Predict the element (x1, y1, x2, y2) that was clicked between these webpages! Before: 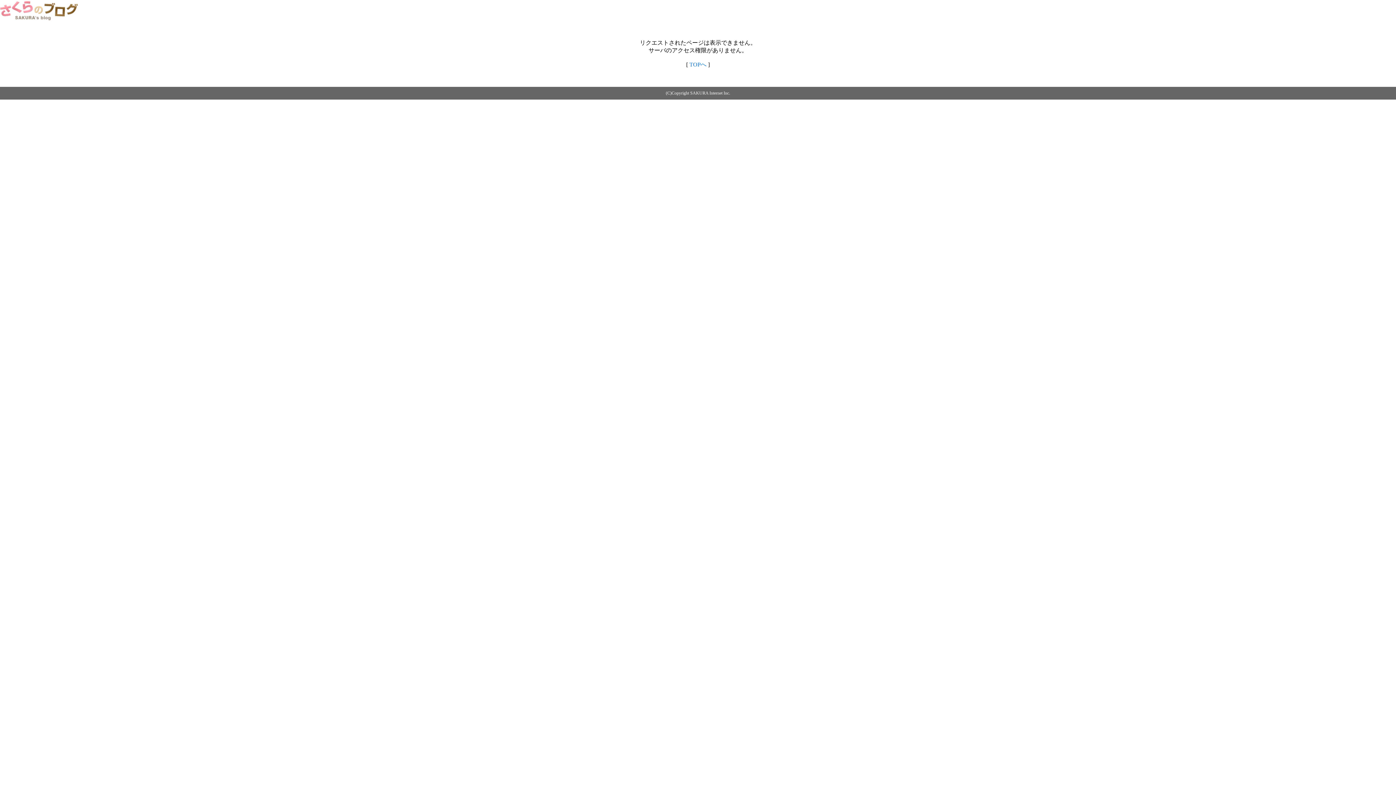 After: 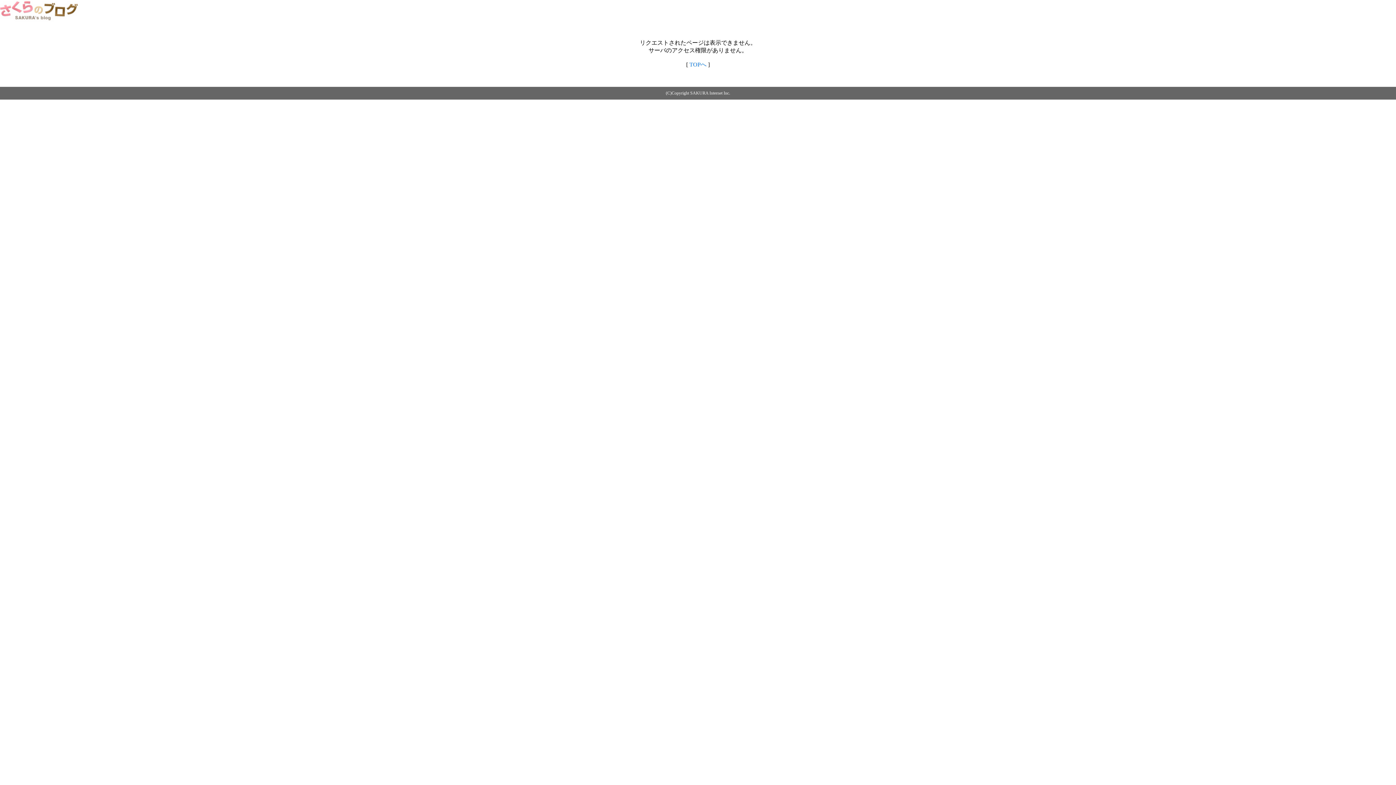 Action: label: TOPへ bbox: (689, 61, 706, 67)